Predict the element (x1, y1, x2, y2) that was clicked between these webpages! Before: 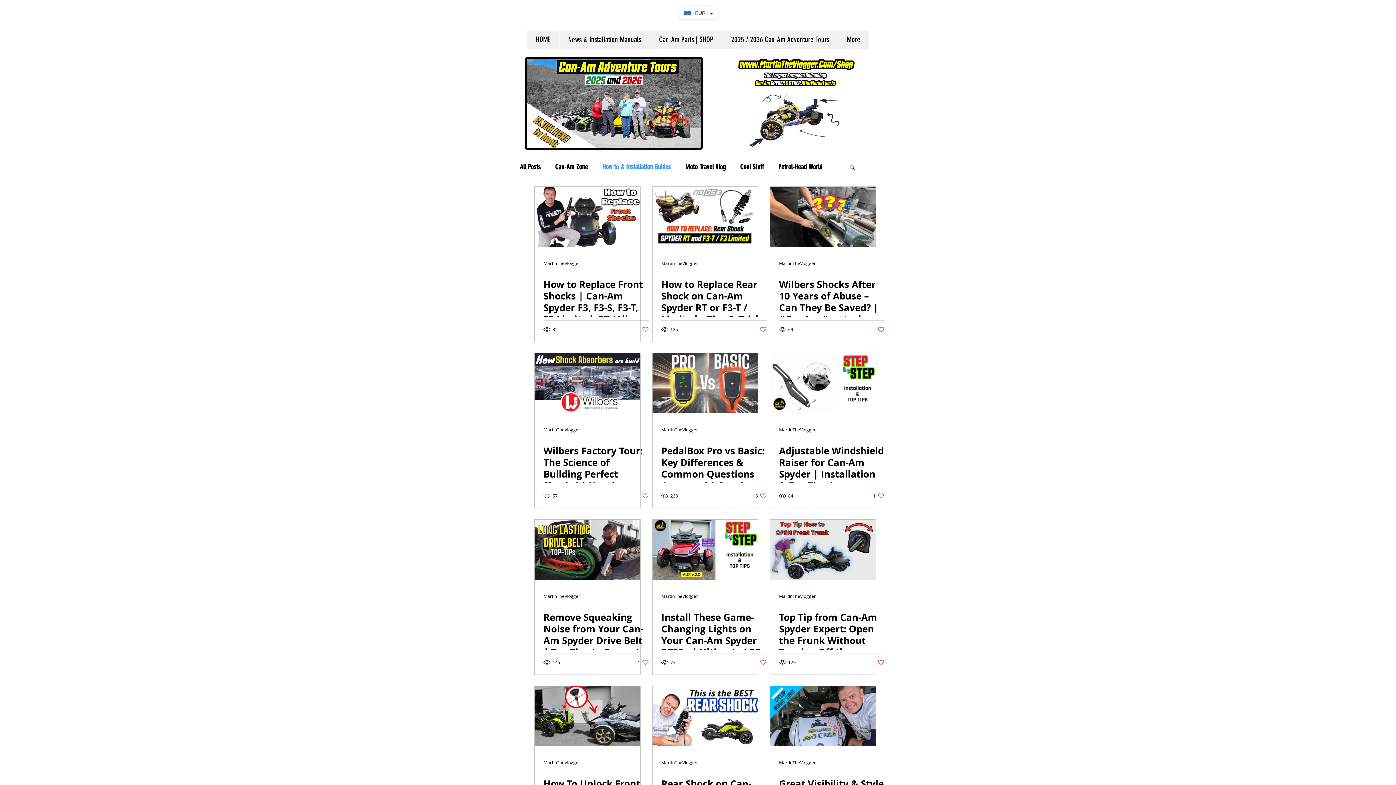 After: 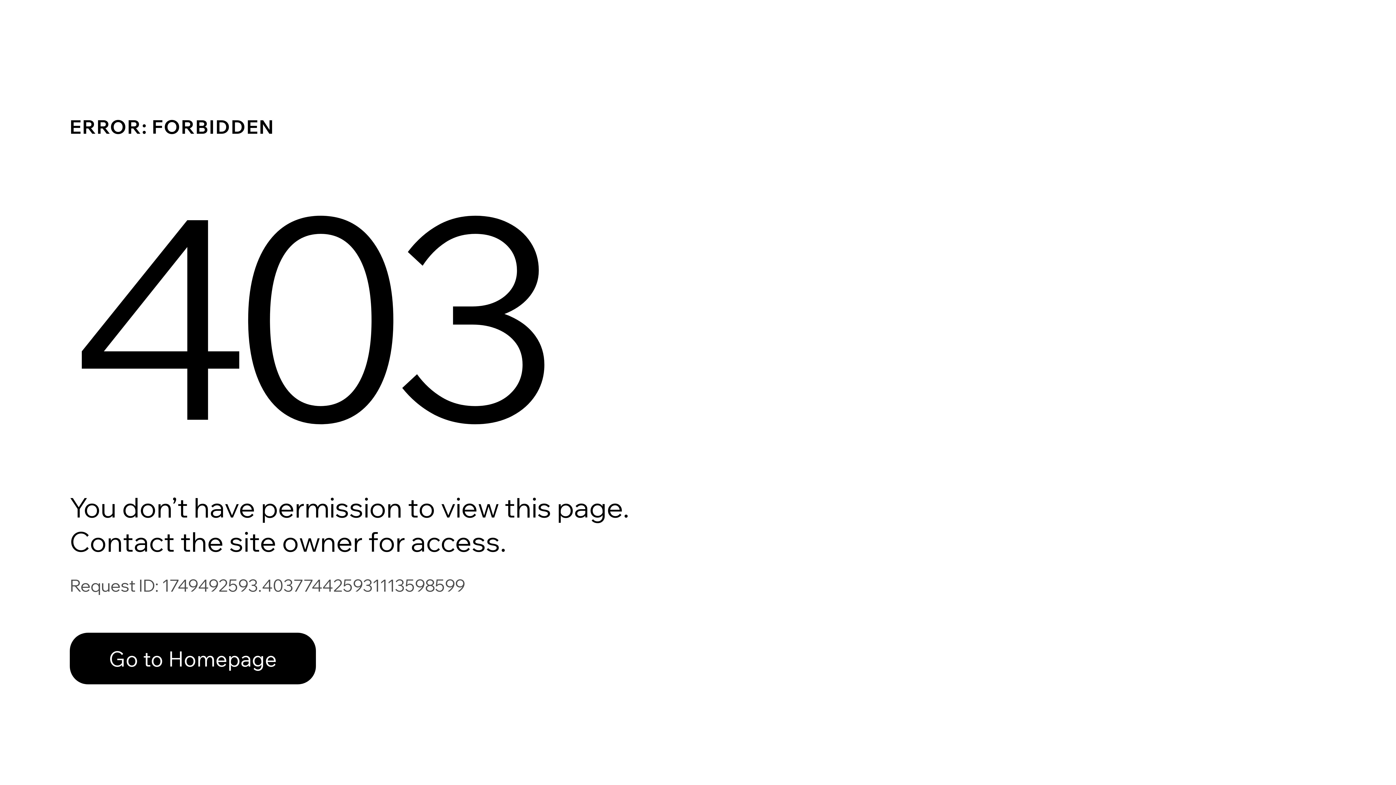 Action: bbox: (543, 259, 580, 266) label: MartinTheVlogger